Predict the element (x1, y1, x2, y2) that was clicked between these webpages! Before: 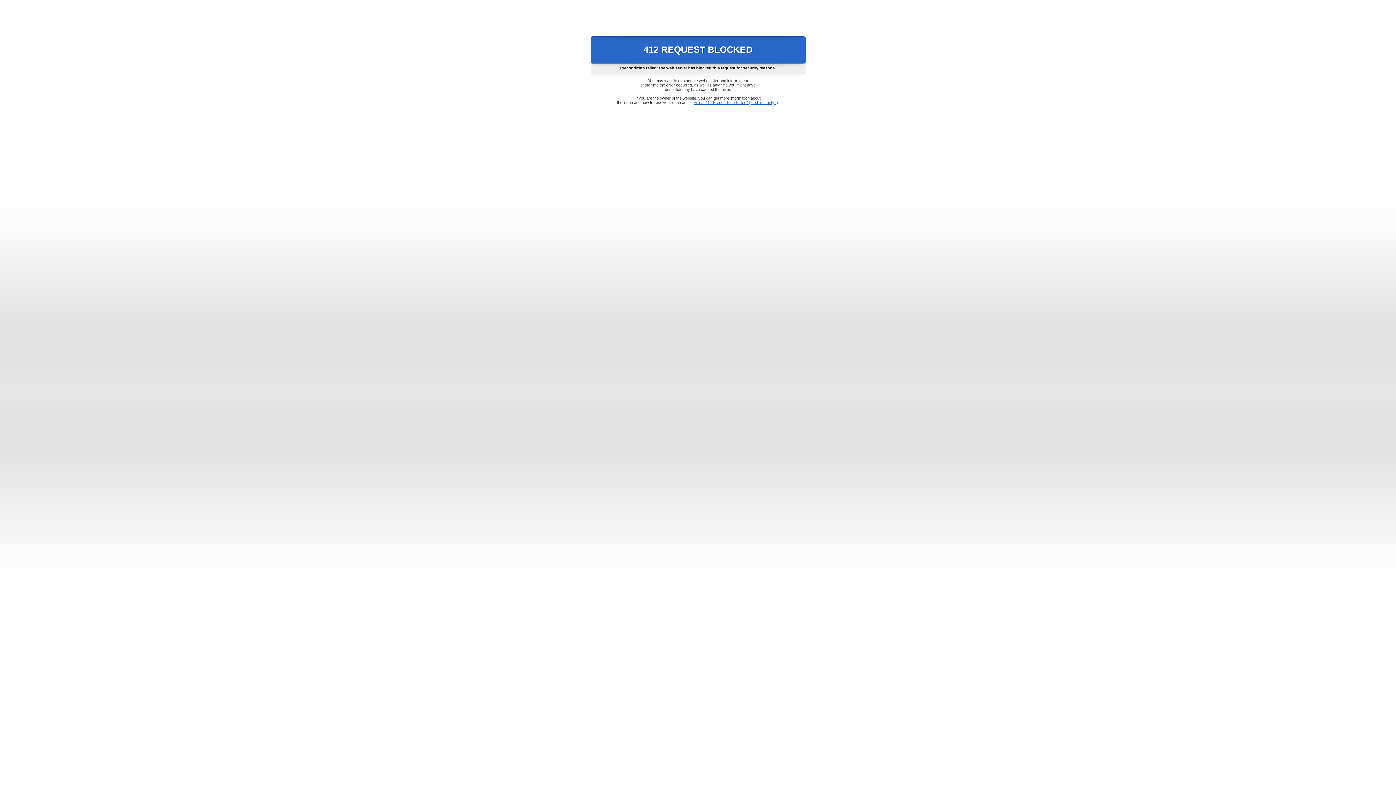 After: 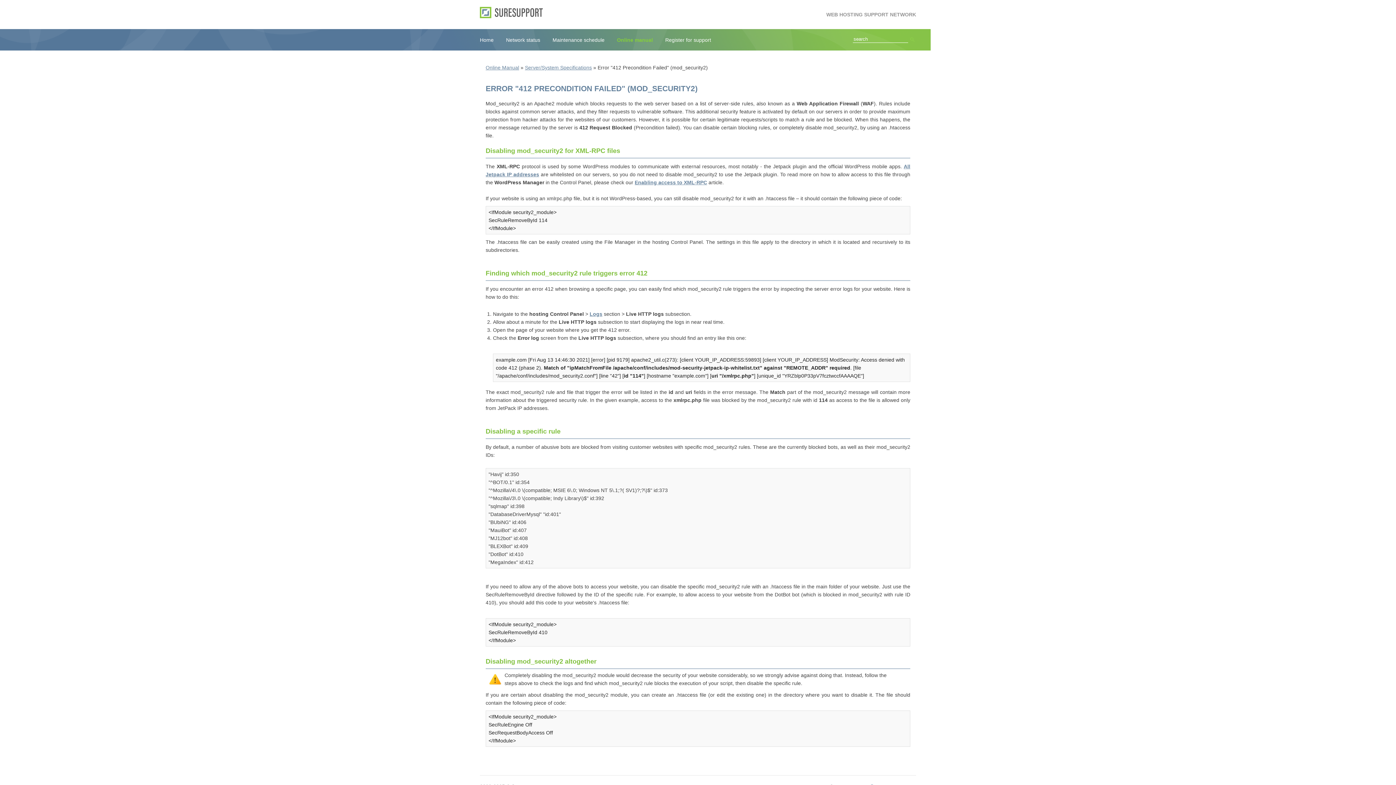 Action: bbox: (693, 100, 778, 104) label: Error "412 Precondition Failed" (mod_security2)